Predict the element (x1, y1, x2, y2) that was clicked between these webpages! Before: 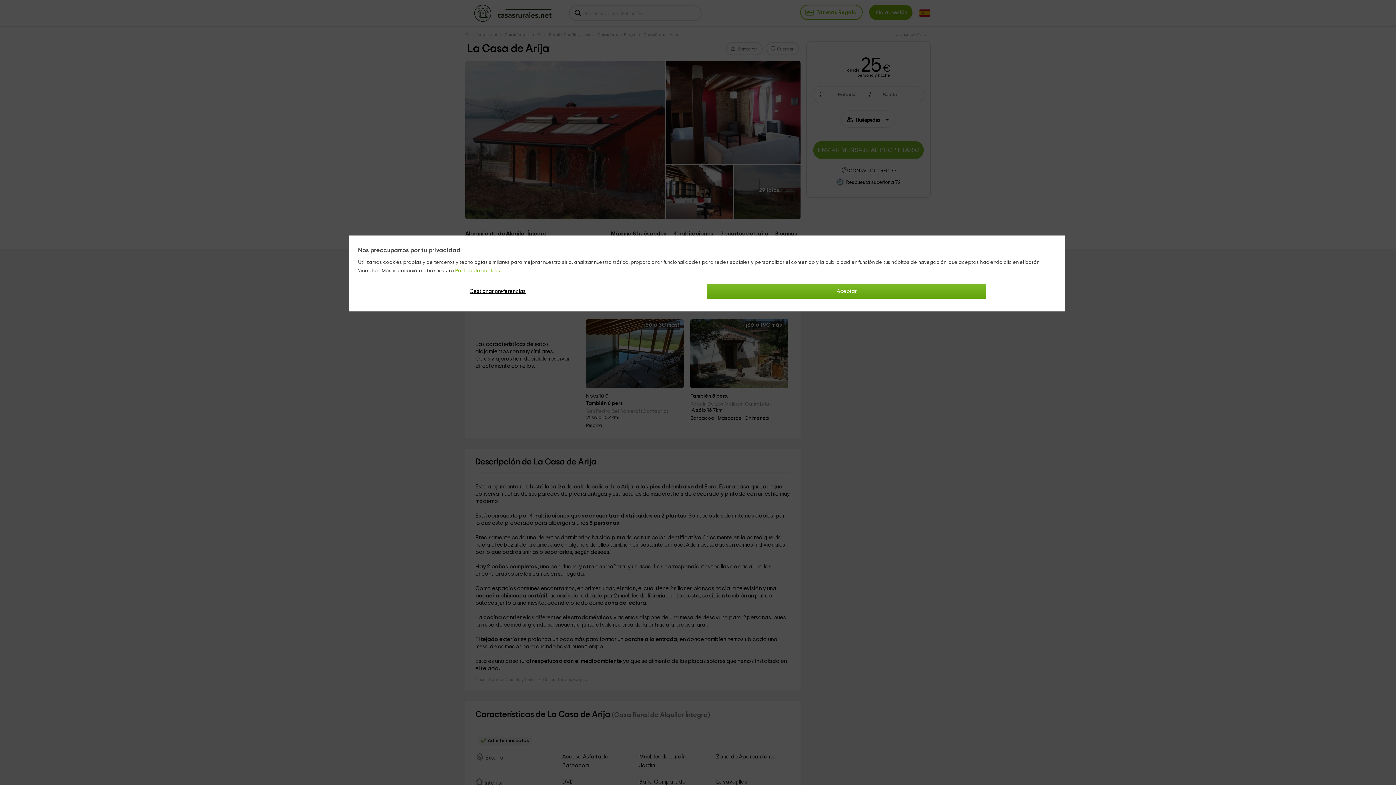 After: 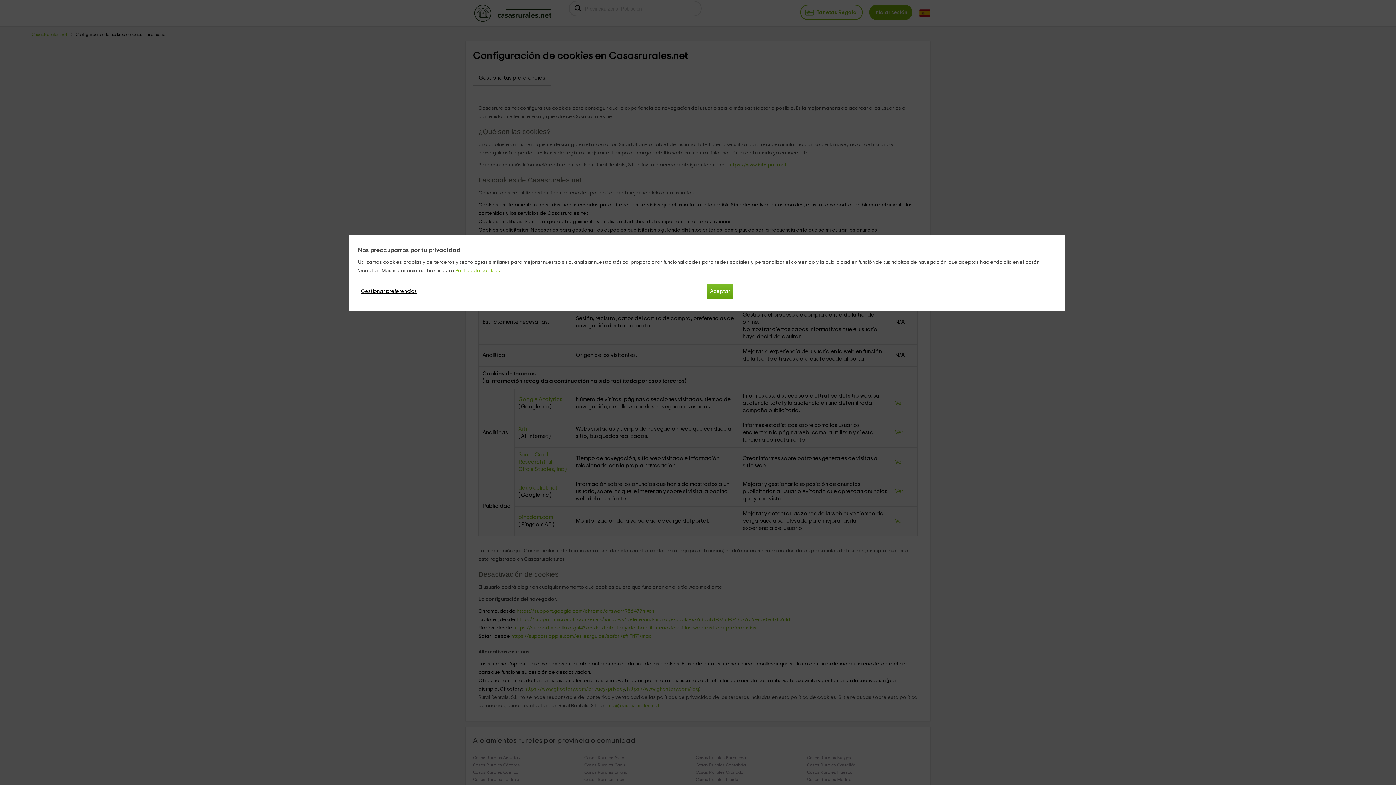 Action: label: Política de cookies. bbox: (455, 268, 501, 273)